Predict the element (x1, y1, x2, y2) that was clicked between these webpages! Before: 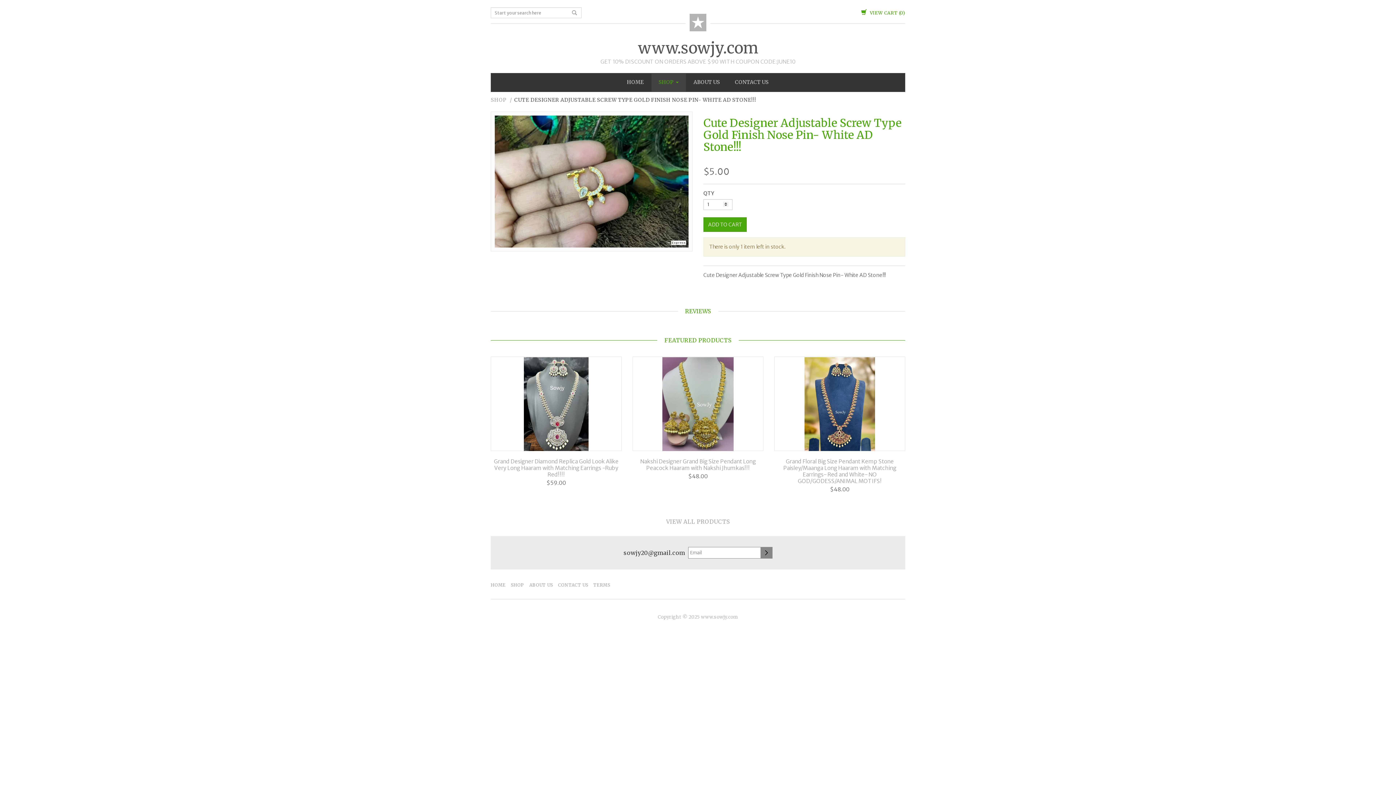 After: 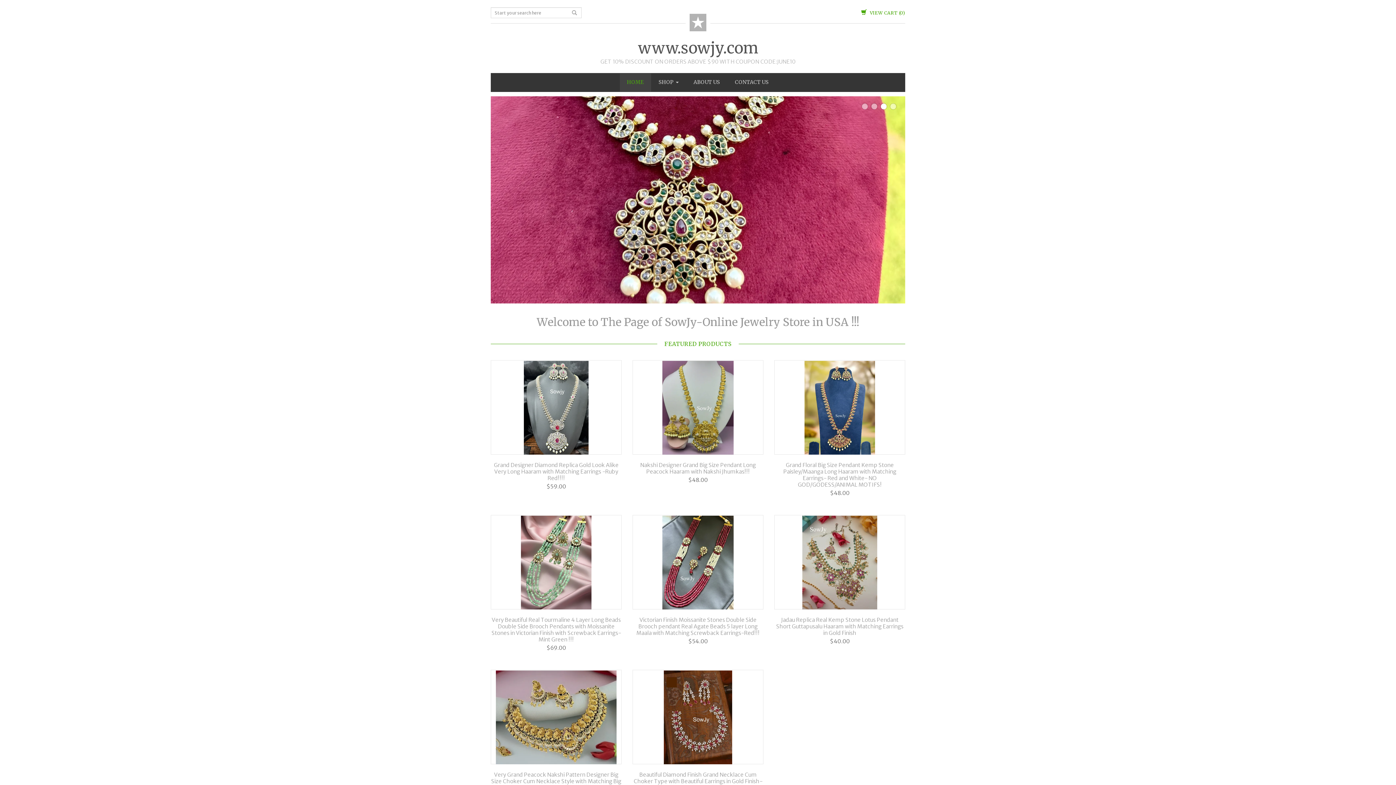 Action: bbox: (490, 580, 505, 590) label: HOME